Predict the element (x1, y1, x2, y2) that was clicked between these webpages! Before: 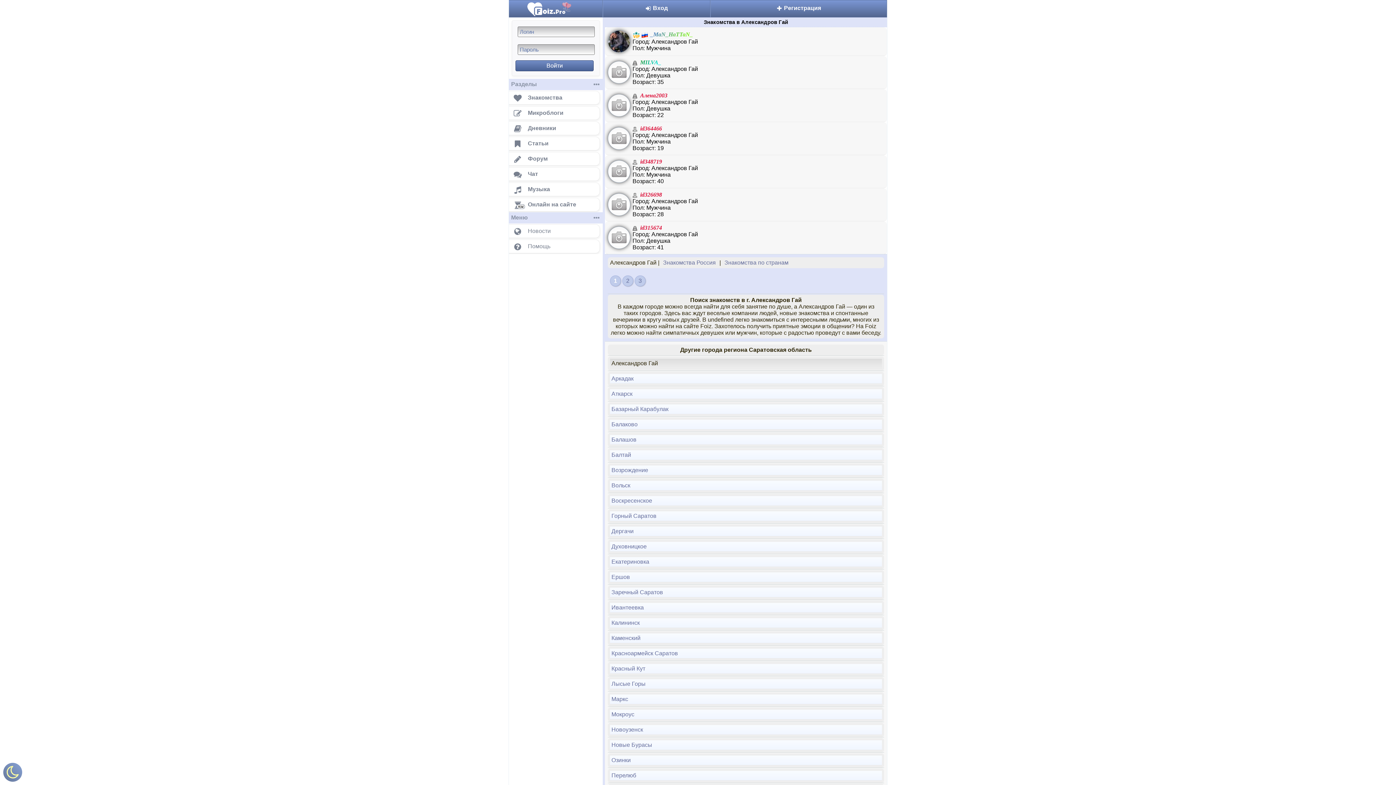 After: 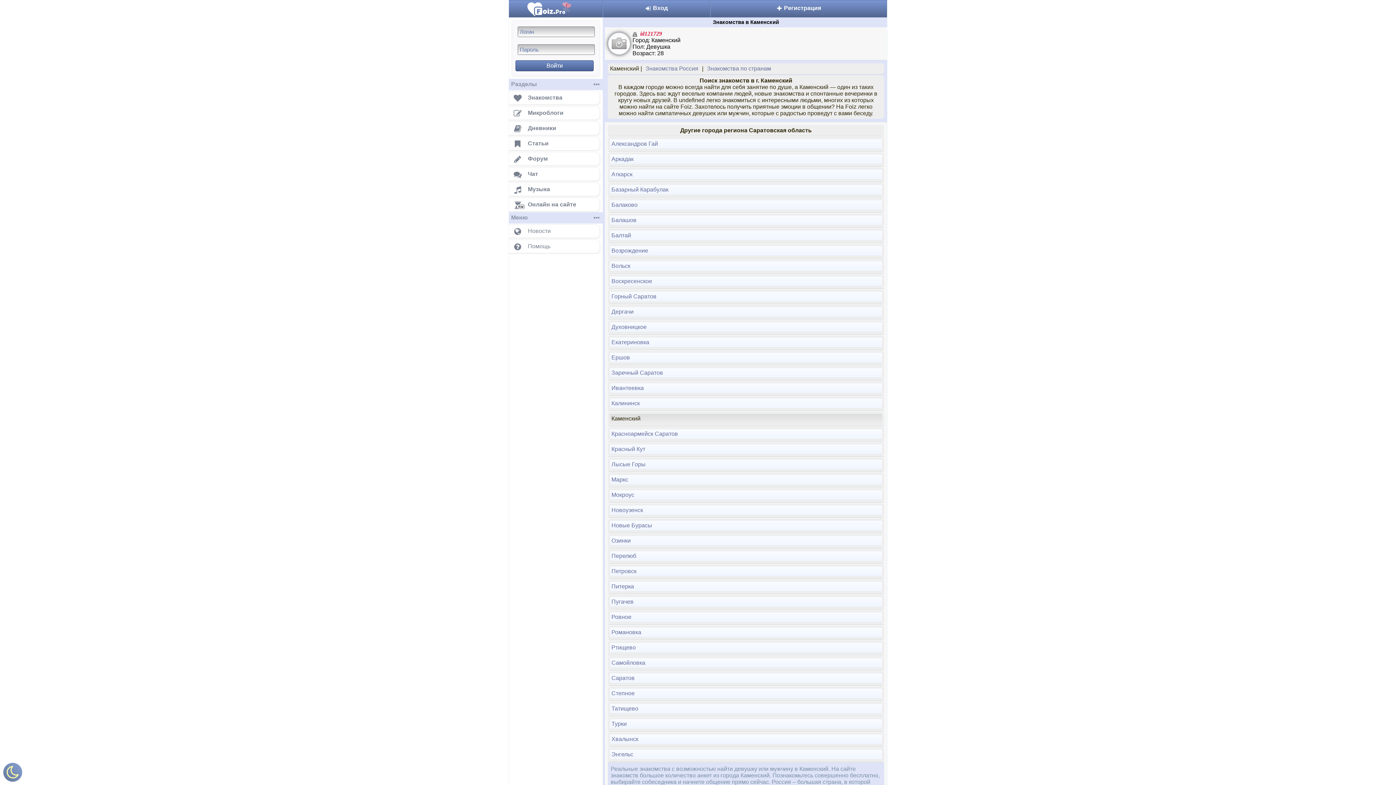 Action: label: Каменский bbox: (610, 633, 882, 643)